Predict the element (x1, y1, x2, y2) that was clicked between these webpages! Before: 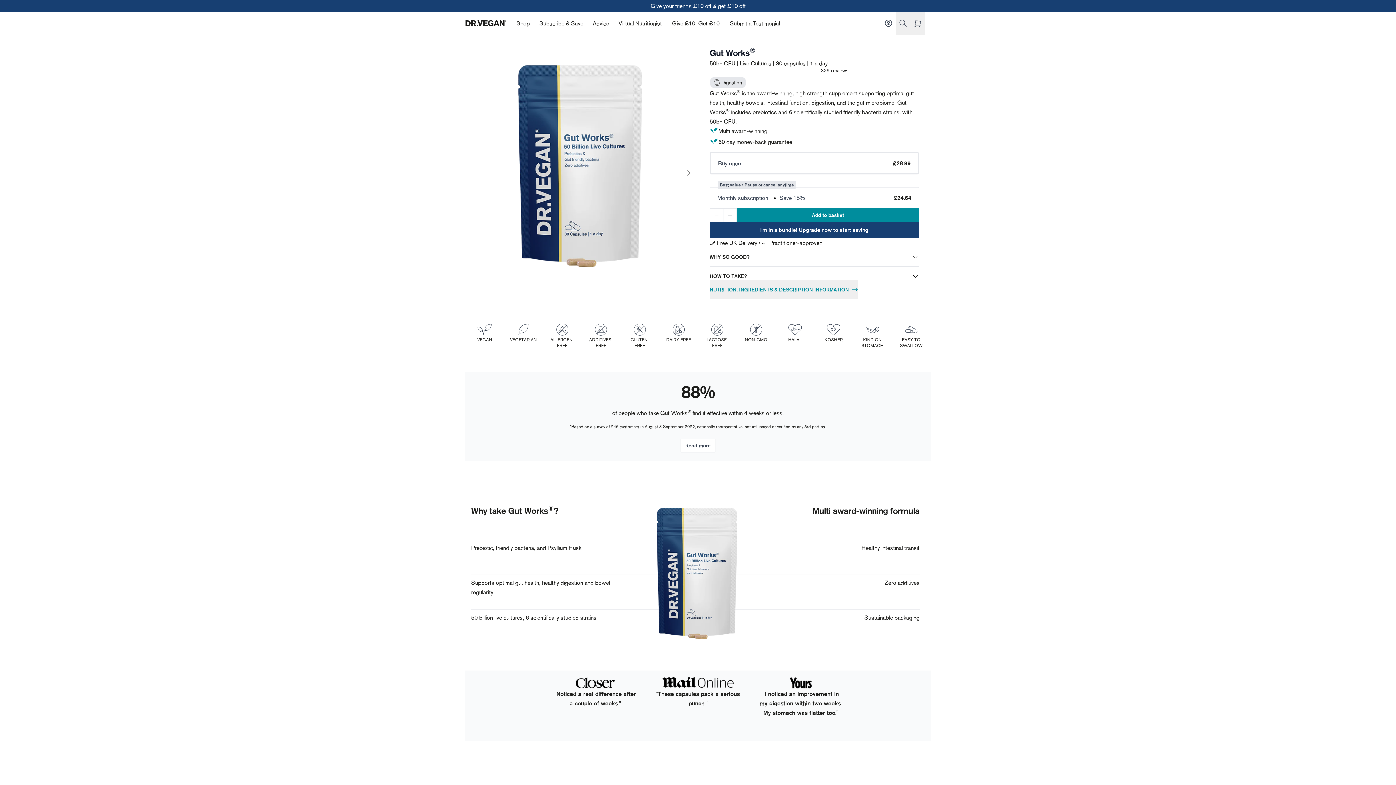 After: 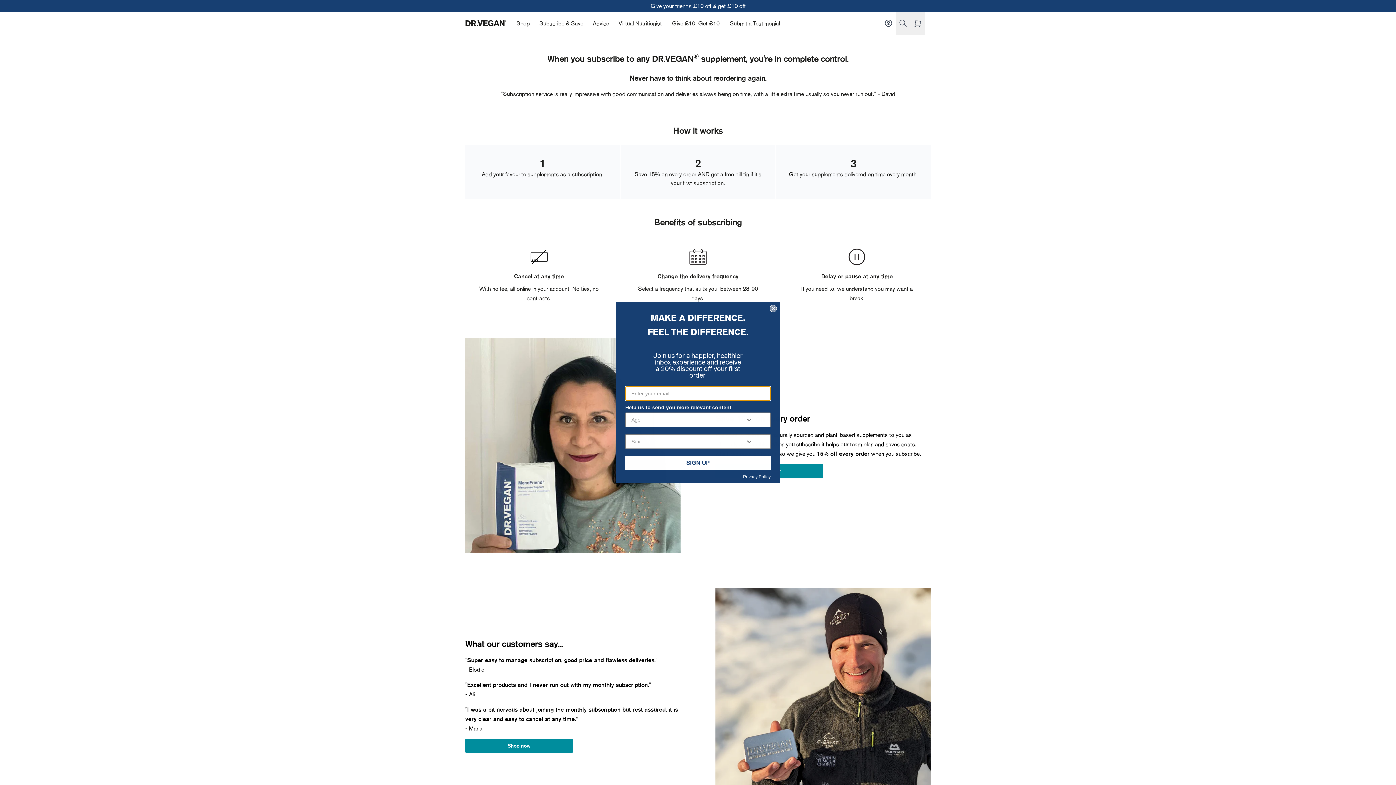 Action: label: Subscribe & Save bbox: (534, 13, 588, 33)